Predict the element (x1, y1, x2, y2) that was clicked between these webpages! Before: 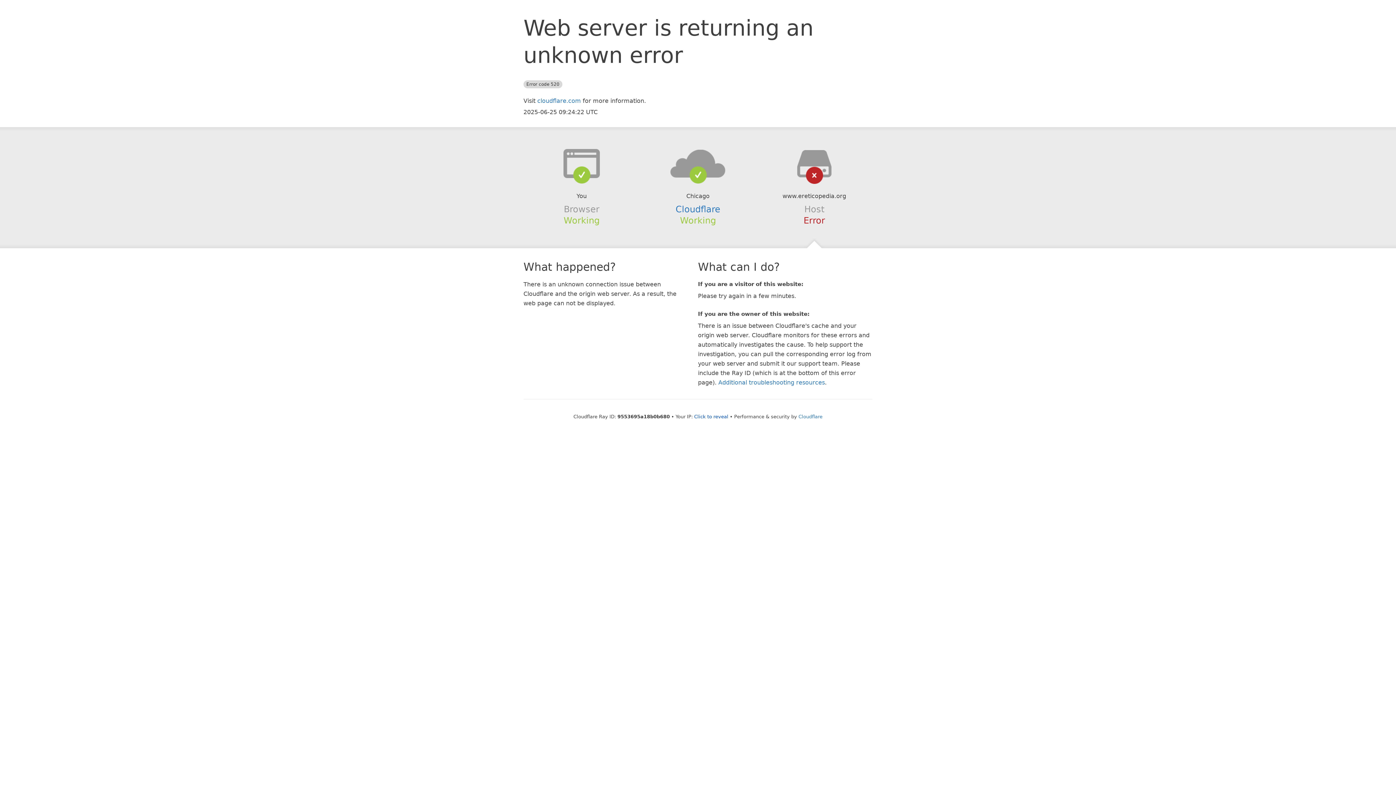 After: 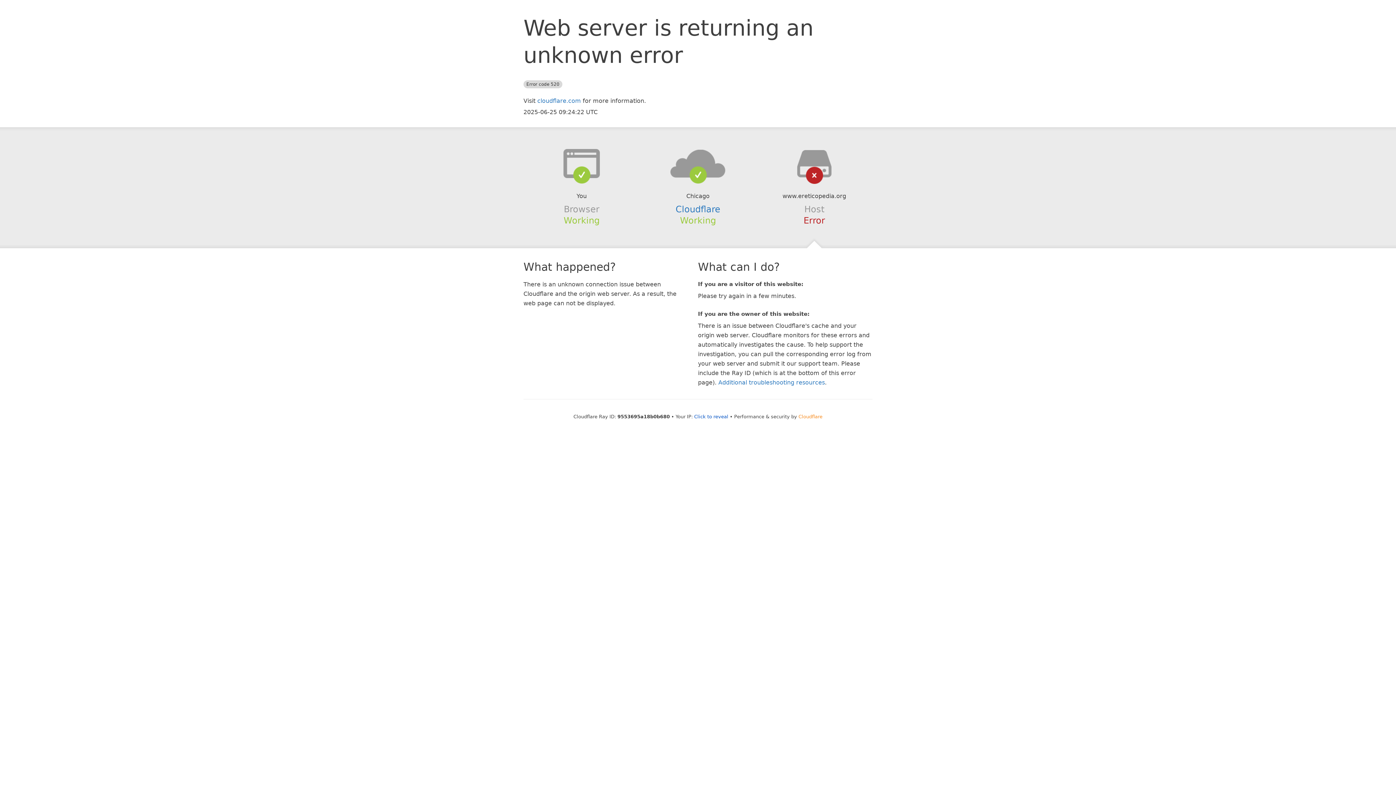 Action: bbox: (798, 414, 822, 419) label: Cloudflare